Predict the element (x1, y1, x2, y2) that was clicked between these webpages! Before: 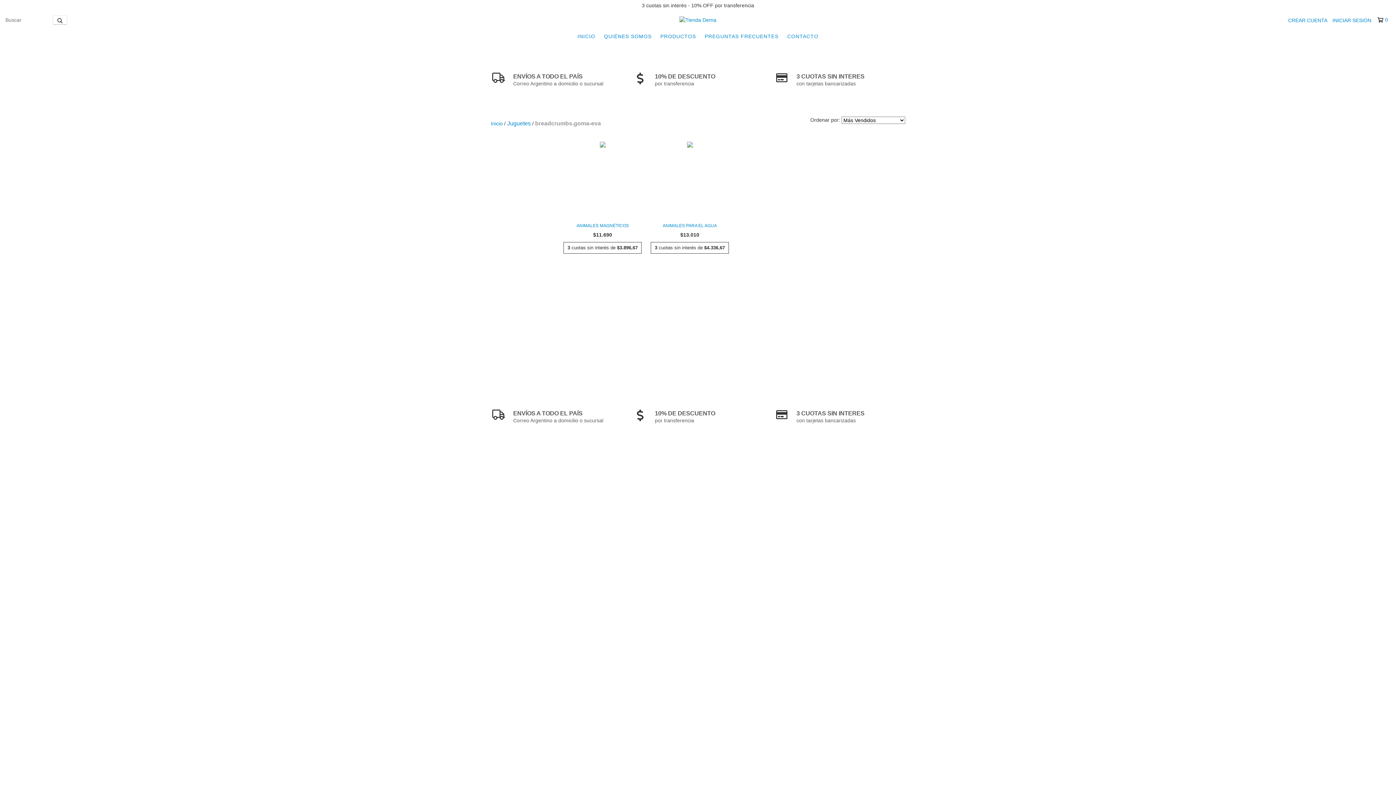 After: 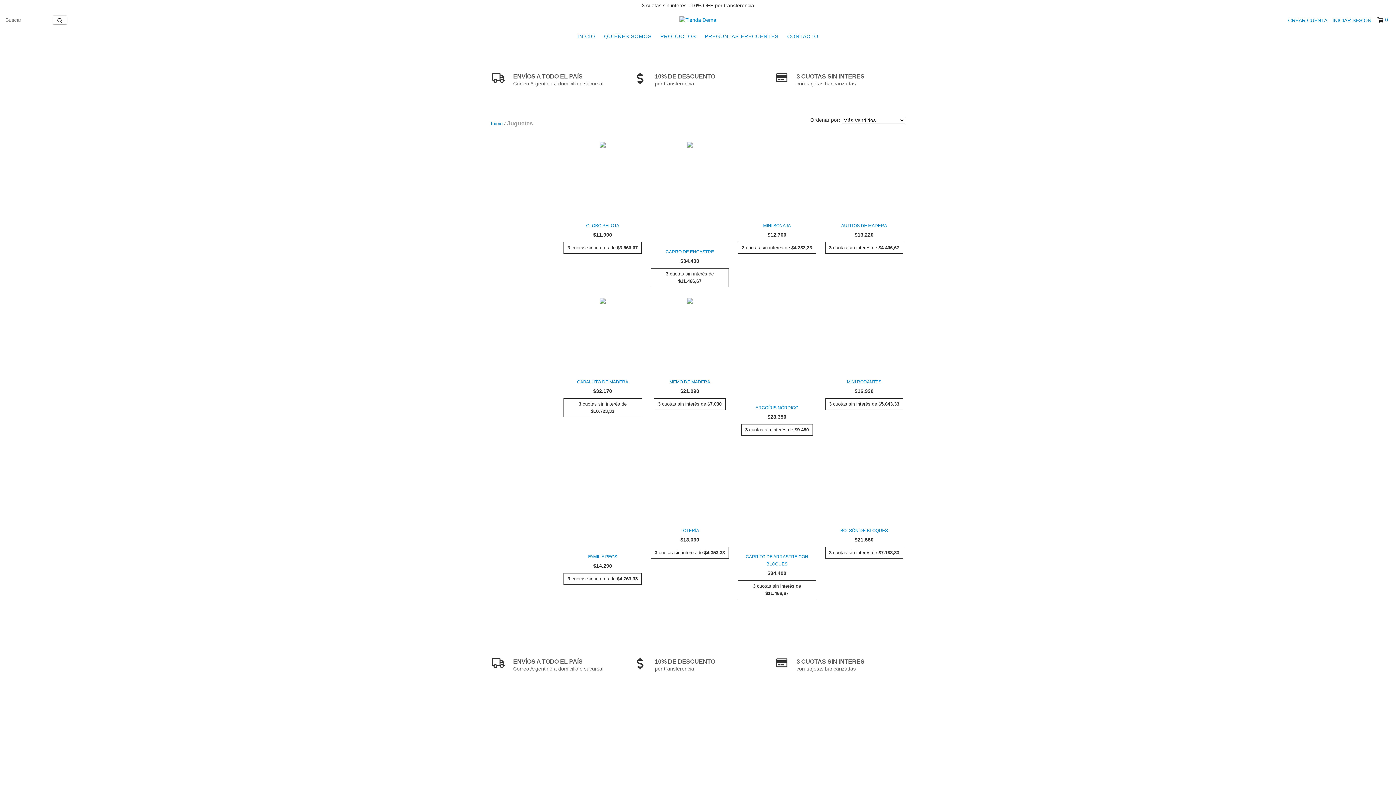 Action: label: Juguetes bbox: (507, 120, 530, 127)